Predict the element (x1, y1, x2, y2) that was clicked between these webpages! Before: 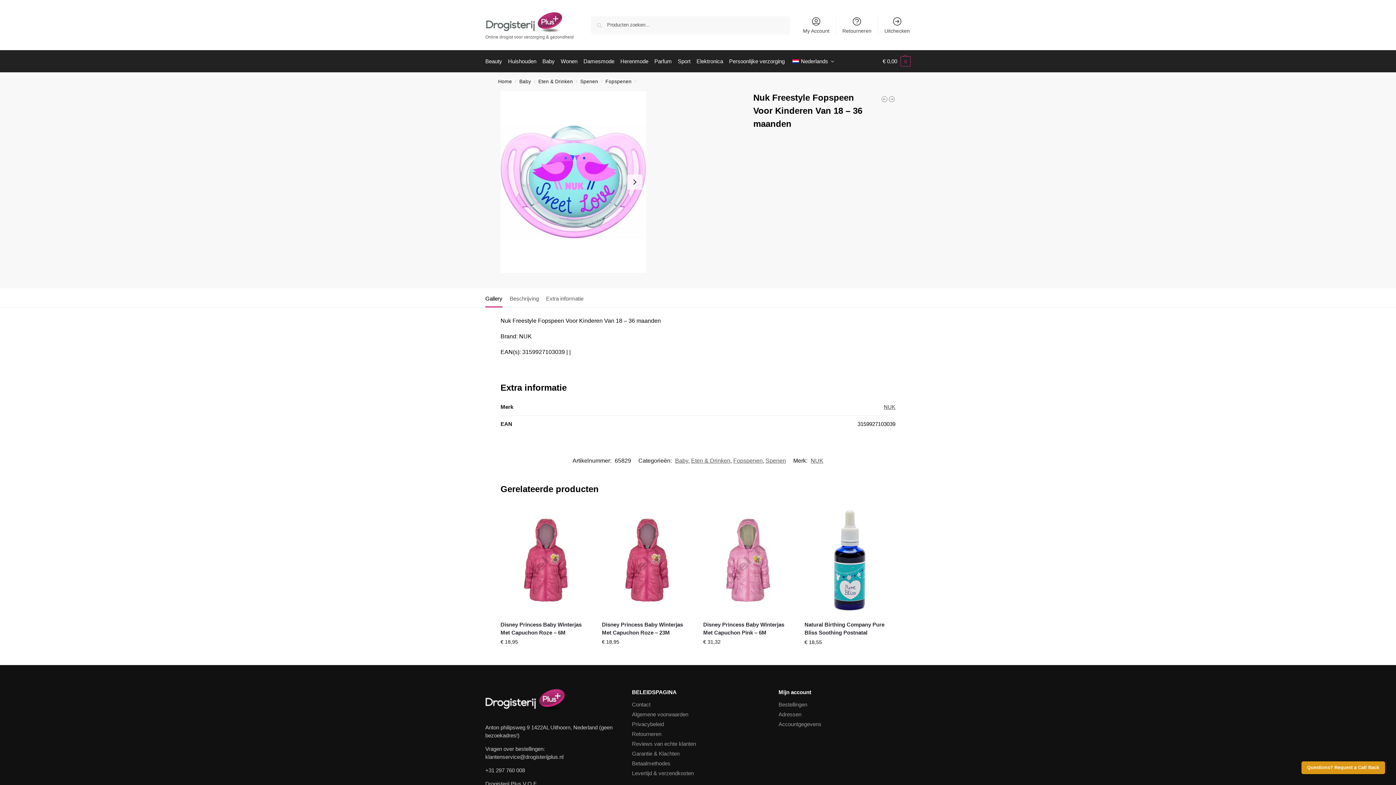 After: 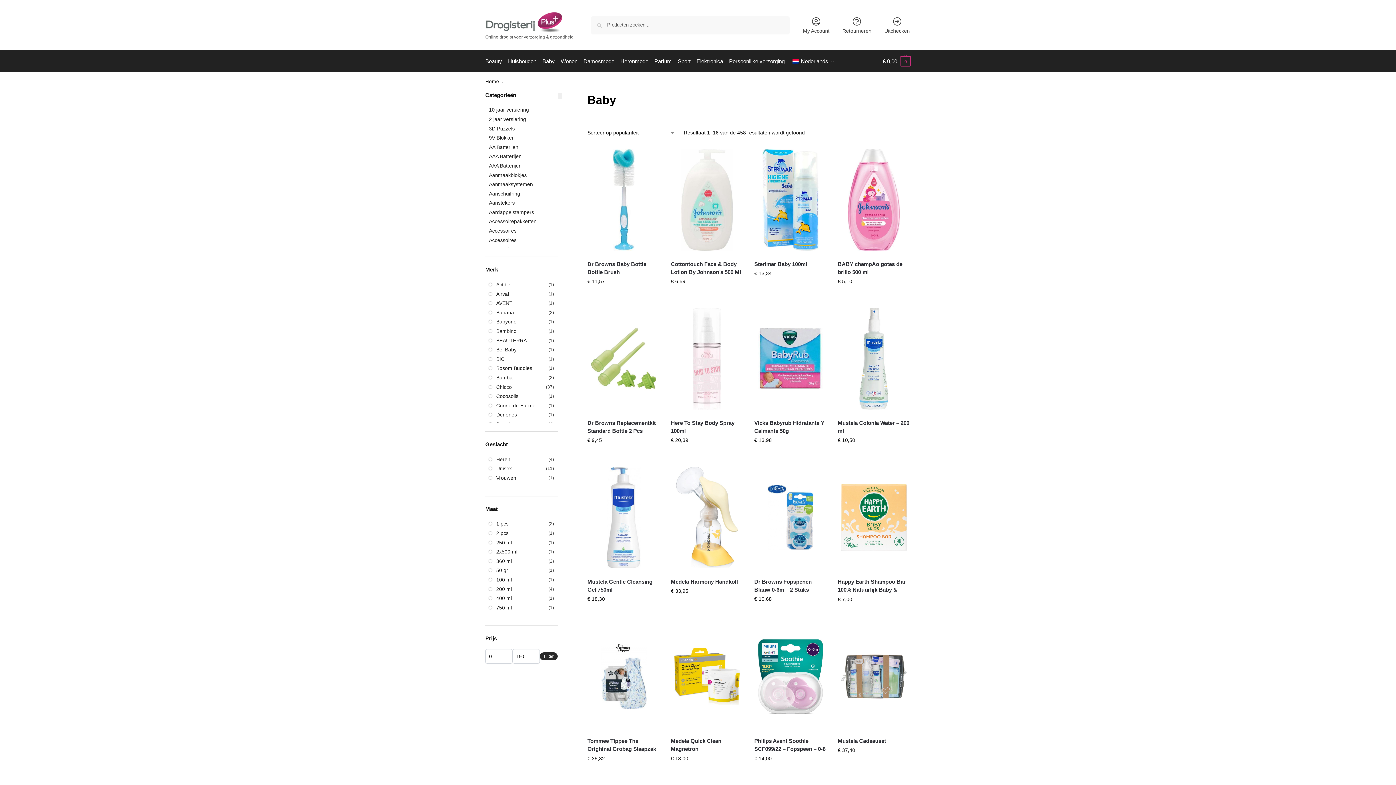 Action: bbox: (675, 457, 688, 463) label: Baby